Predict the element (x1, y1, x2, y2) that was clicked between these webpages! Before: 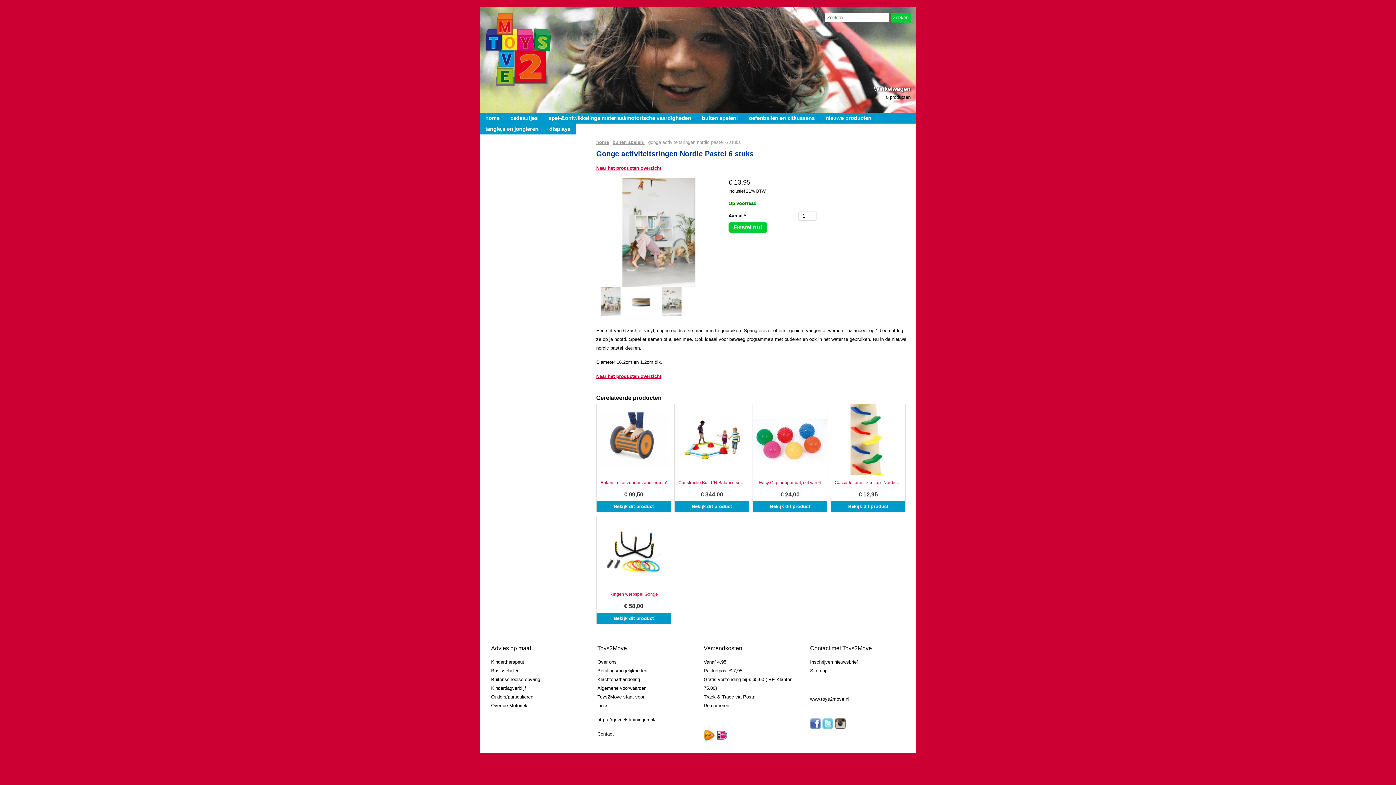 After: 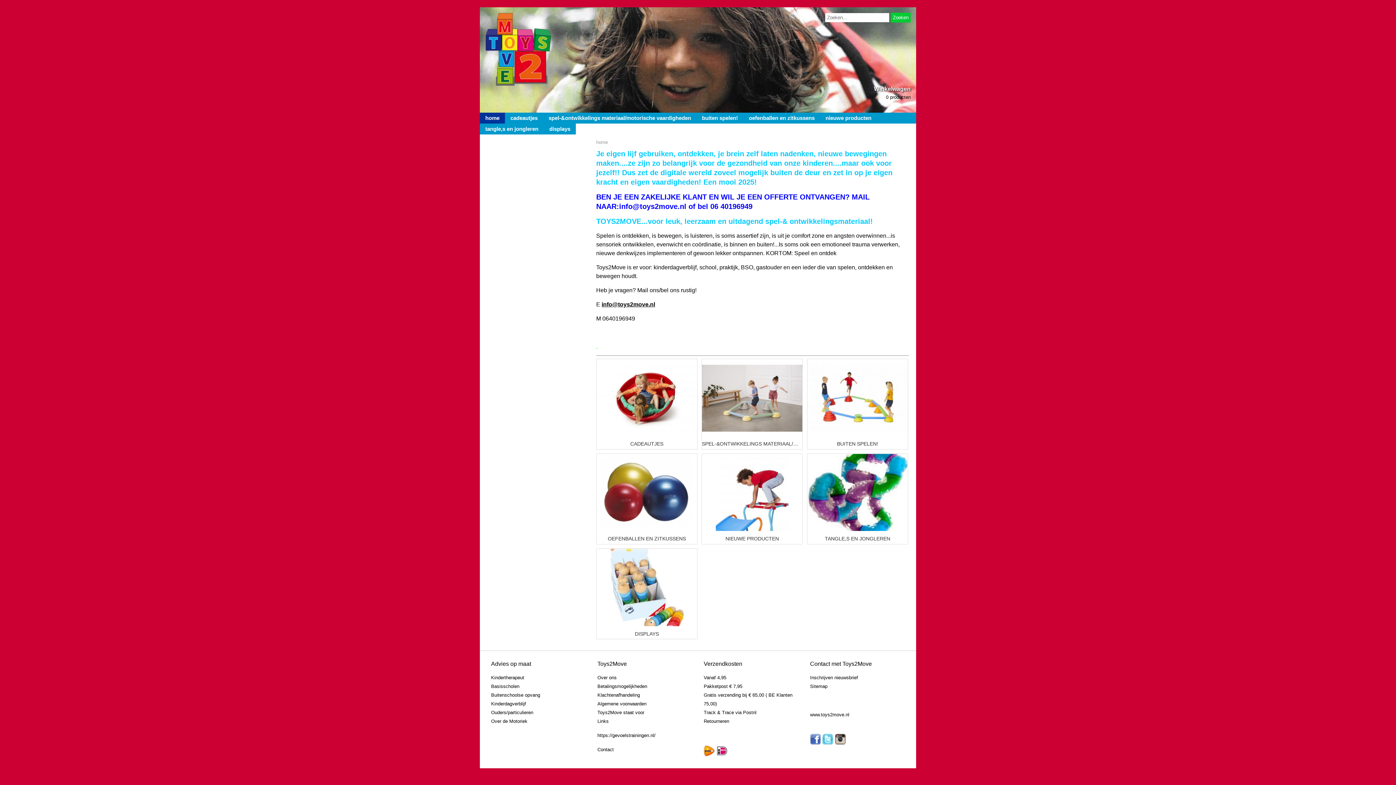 Action: bbox: (596, 165, 661, 171) label: Naar het producten overzicht